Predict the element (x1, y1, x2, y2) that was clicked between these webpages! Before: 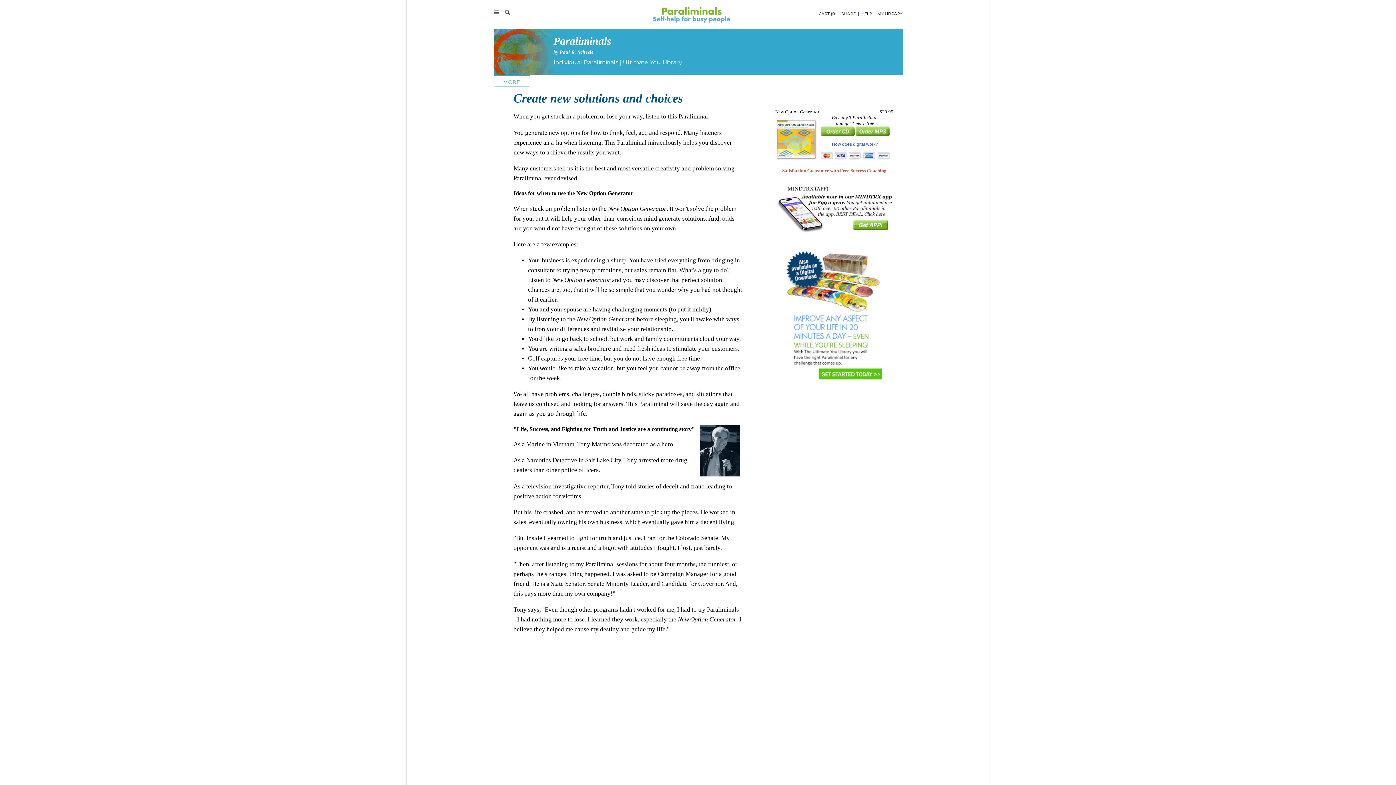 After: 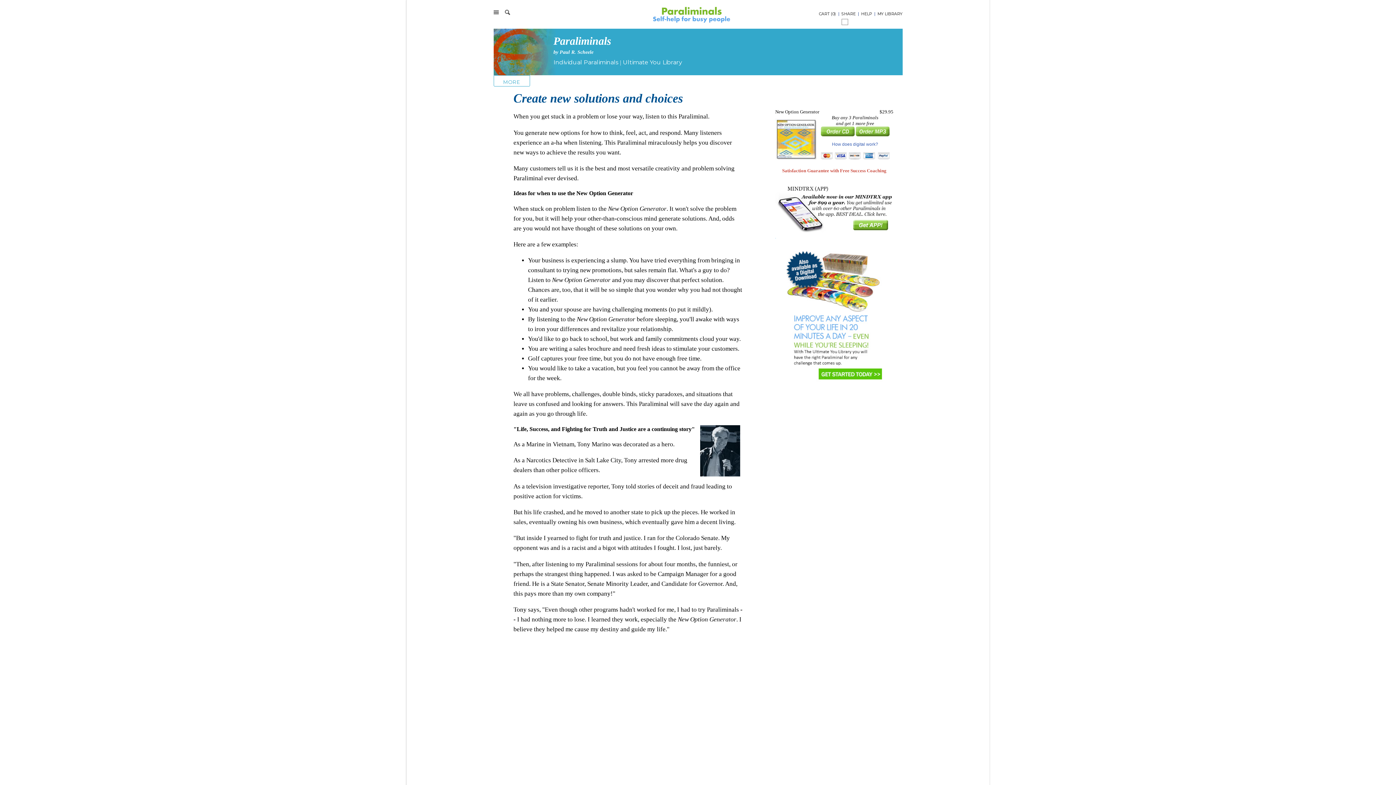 Action: bbox: (841, 9, 855, 18) label: SHARE